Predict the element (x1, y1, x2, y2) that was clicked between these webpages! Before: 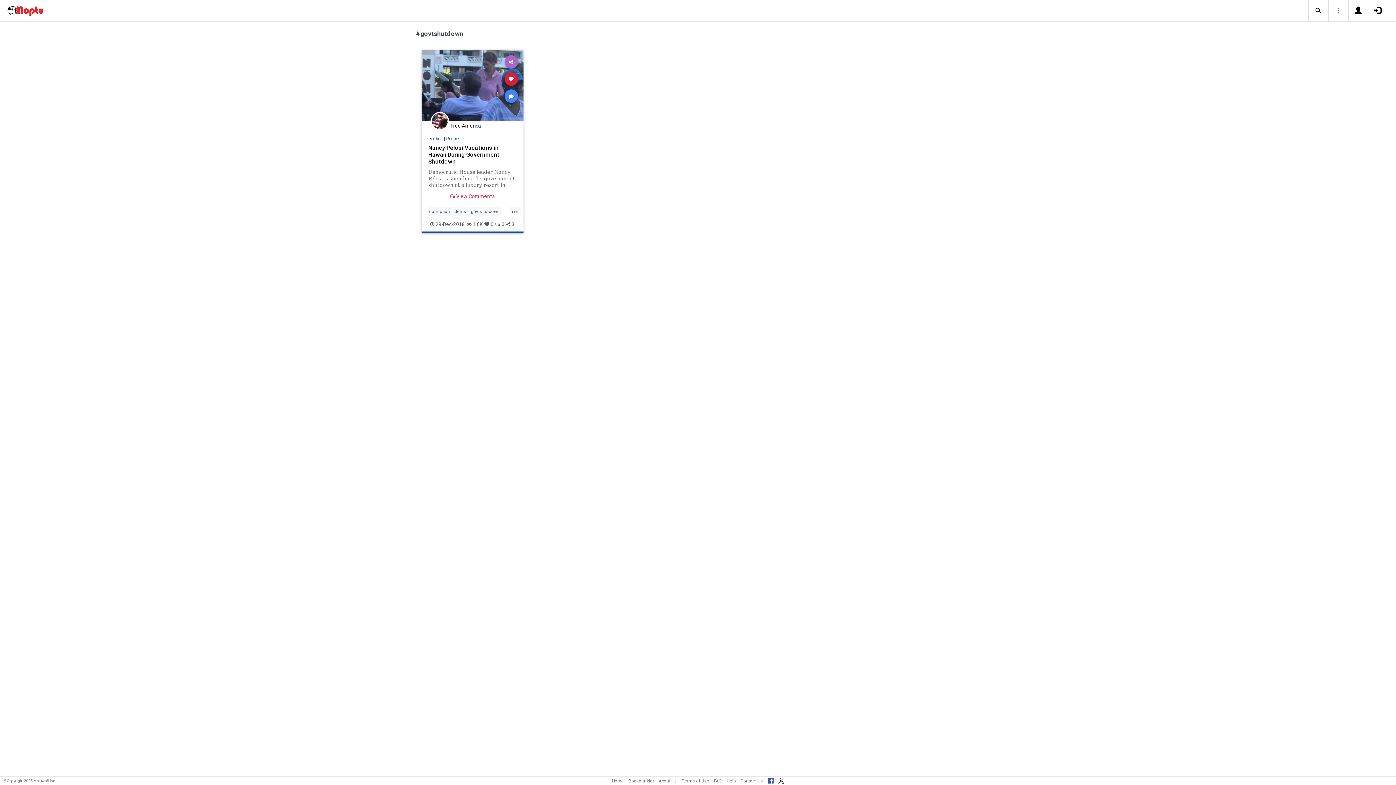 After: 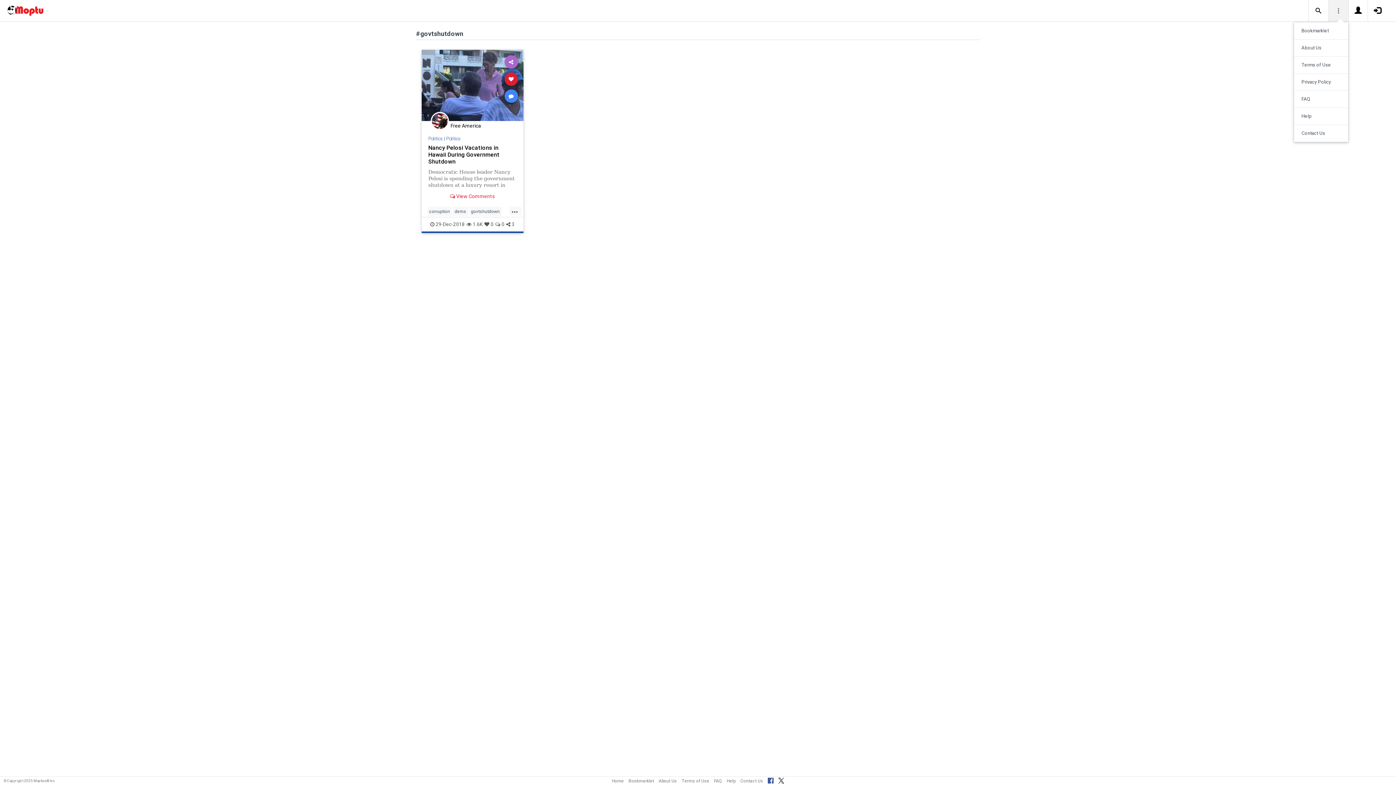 Action: bbox: (1334, 6, 1342, 15)